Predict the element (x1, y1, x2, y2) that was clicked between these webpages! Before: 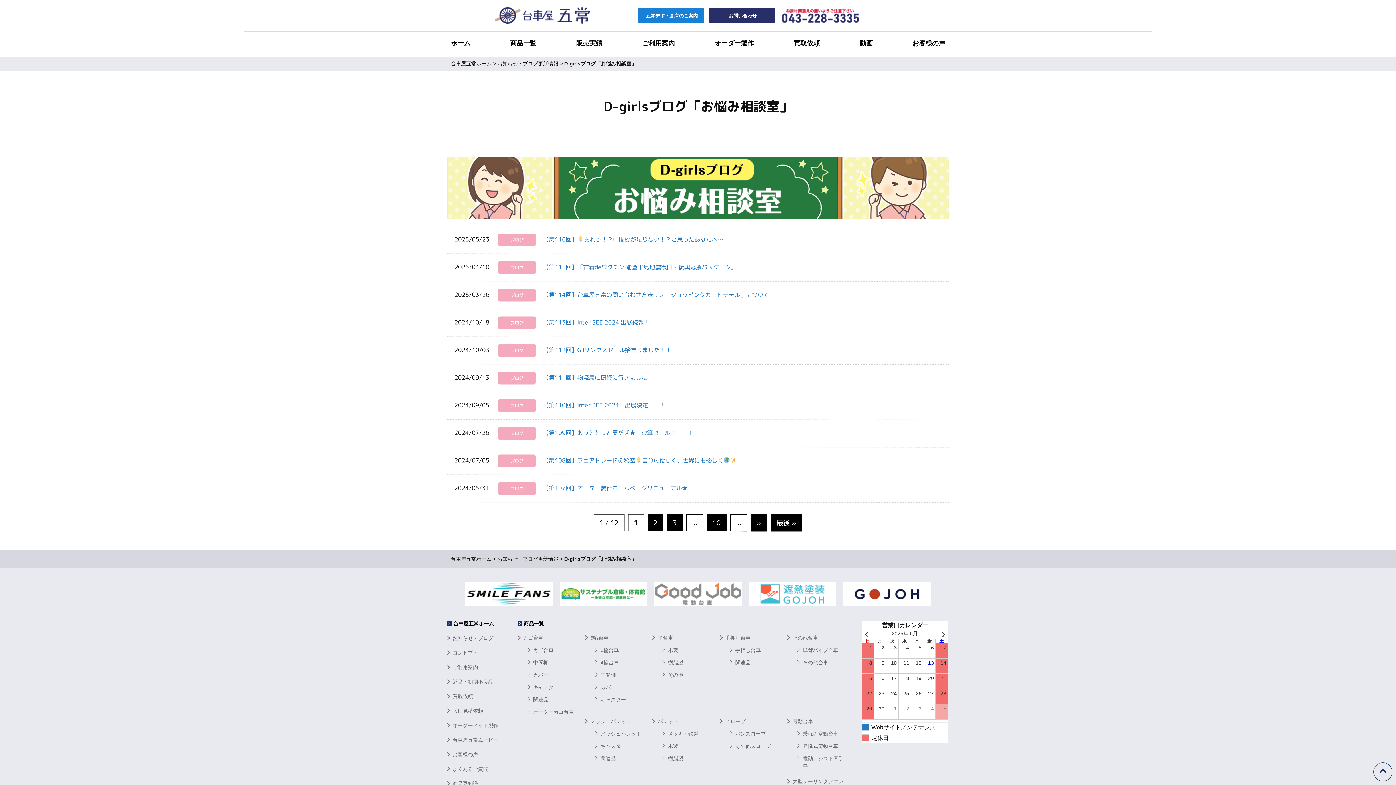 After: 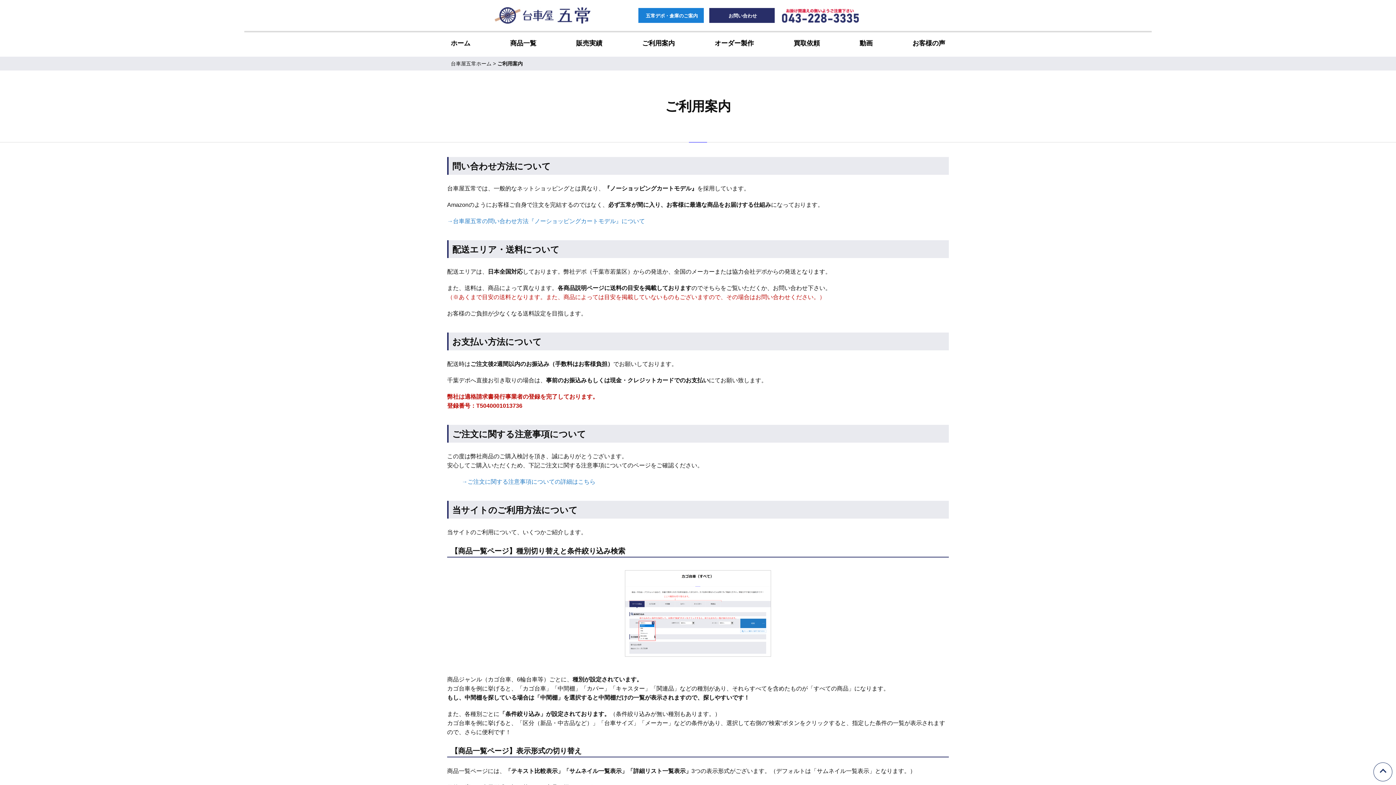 Action: label: ご利用案内 bbox: (452, 664, 517, 671)